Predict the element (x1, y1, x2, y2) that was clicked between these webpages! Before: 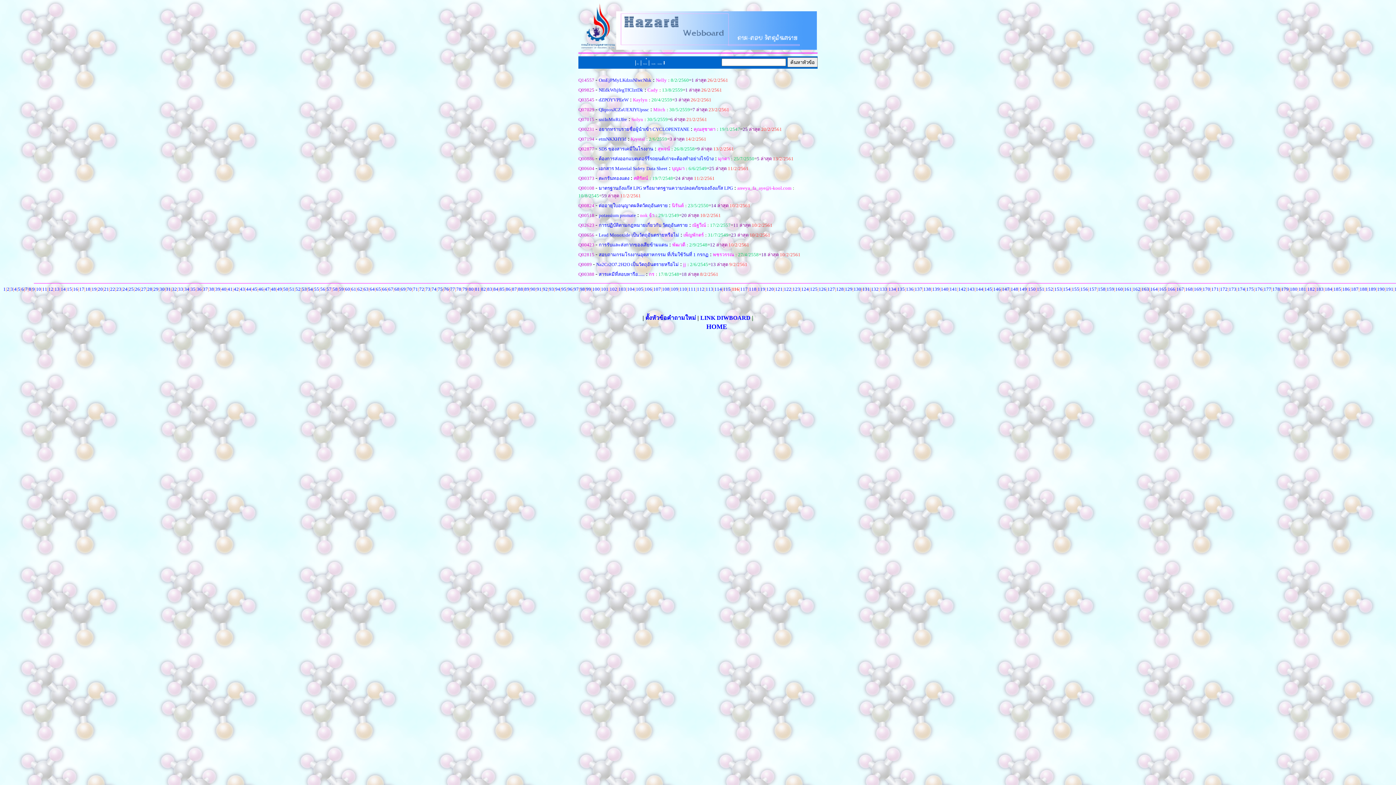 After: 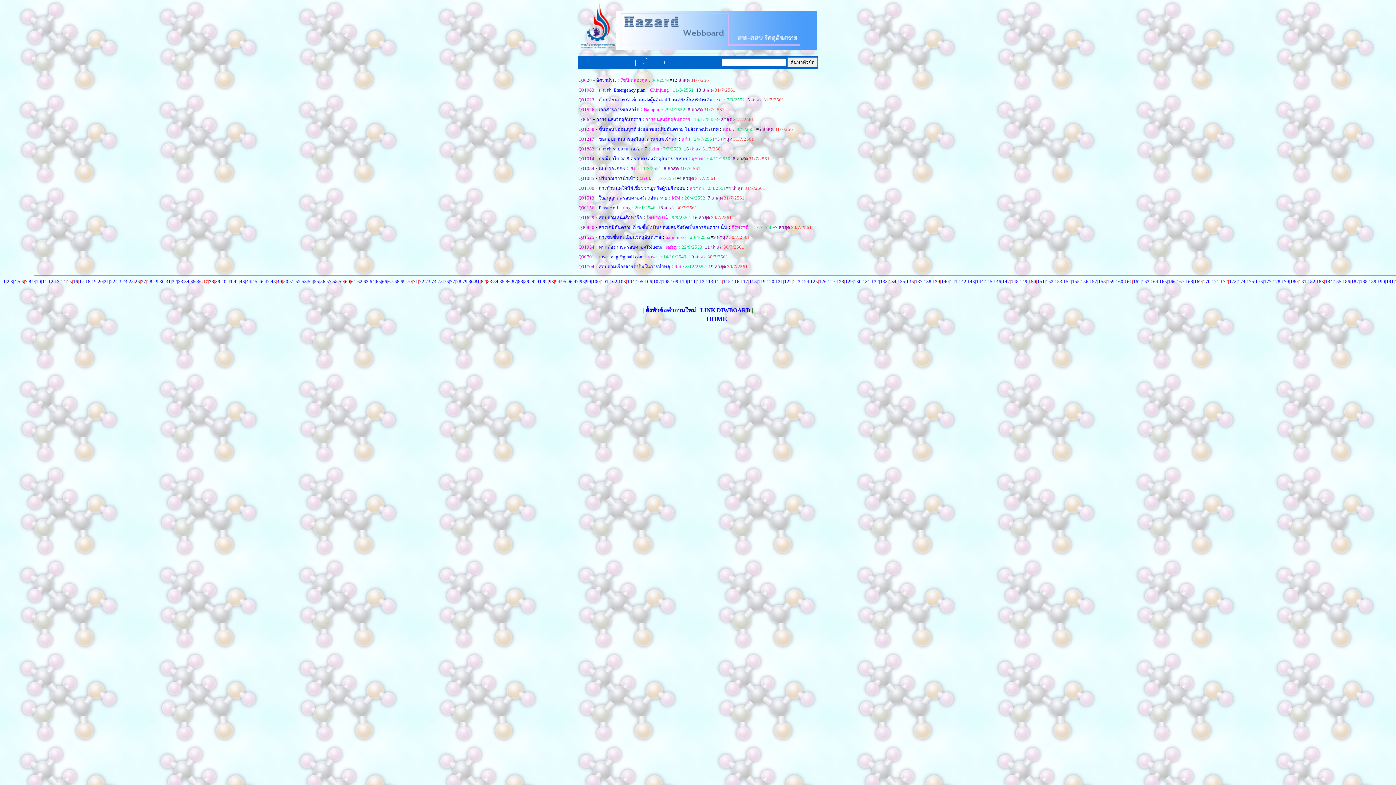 Action: label: 37 bbox: (202, 286, 208, 292)